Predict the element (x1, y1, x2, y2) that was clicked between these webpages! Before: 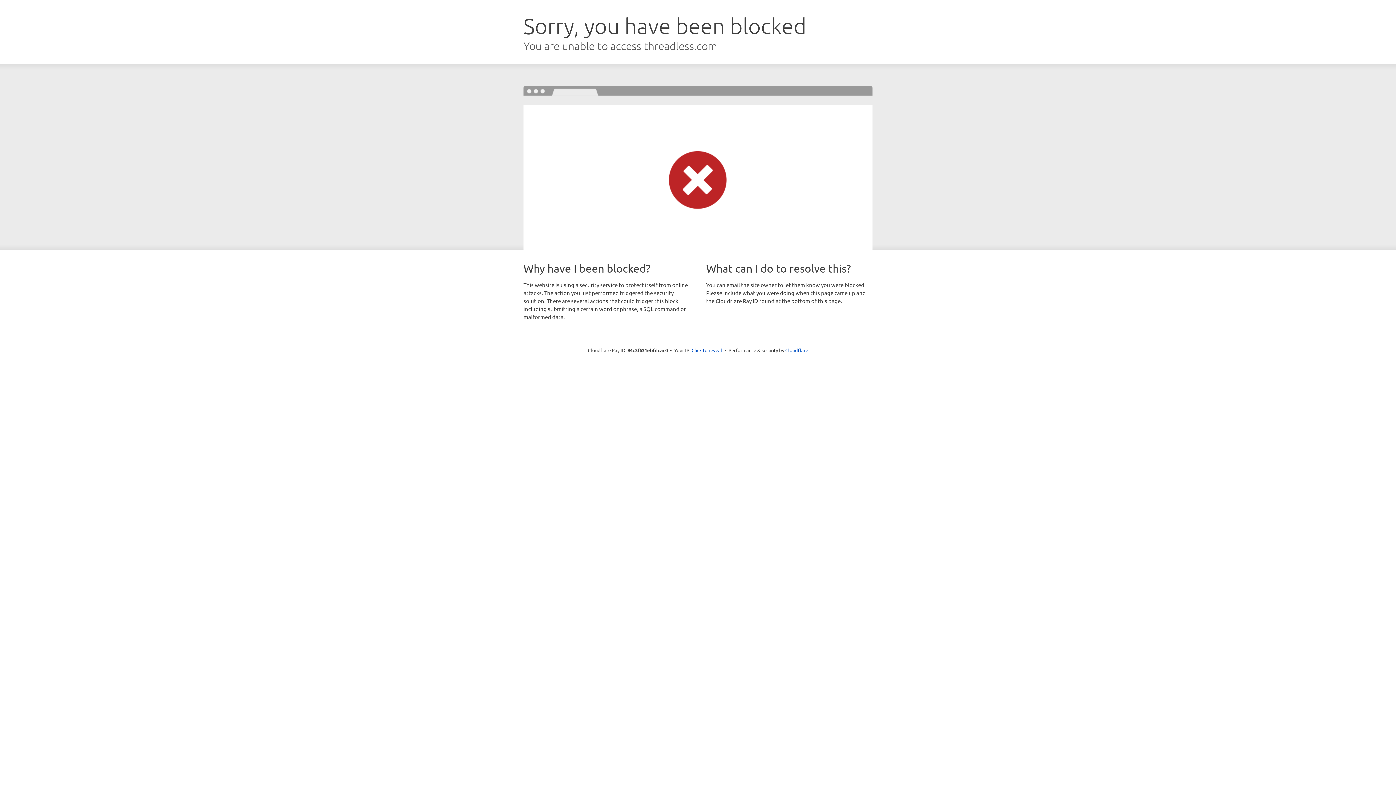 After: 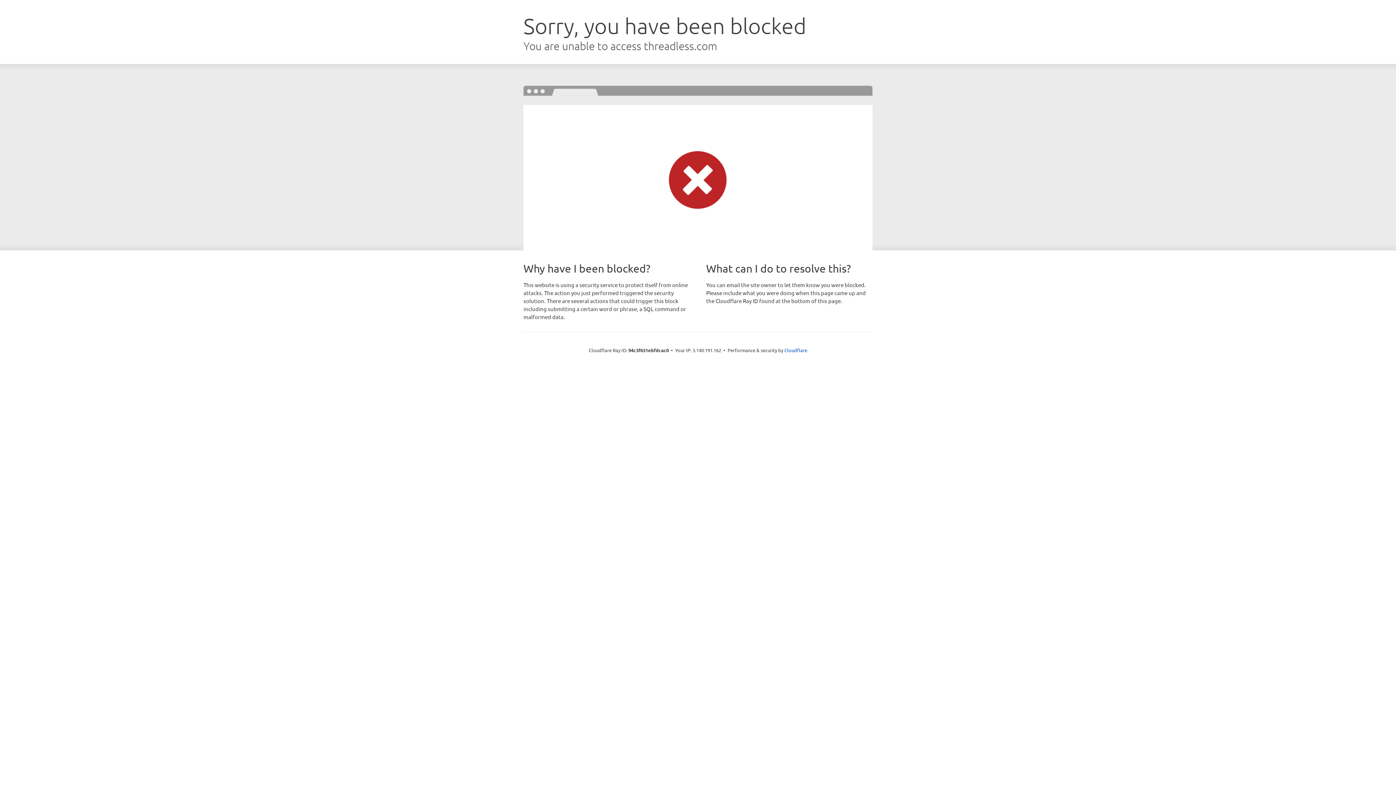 Action: label: Click to reveal bbox: (691, 346, 722, 353)